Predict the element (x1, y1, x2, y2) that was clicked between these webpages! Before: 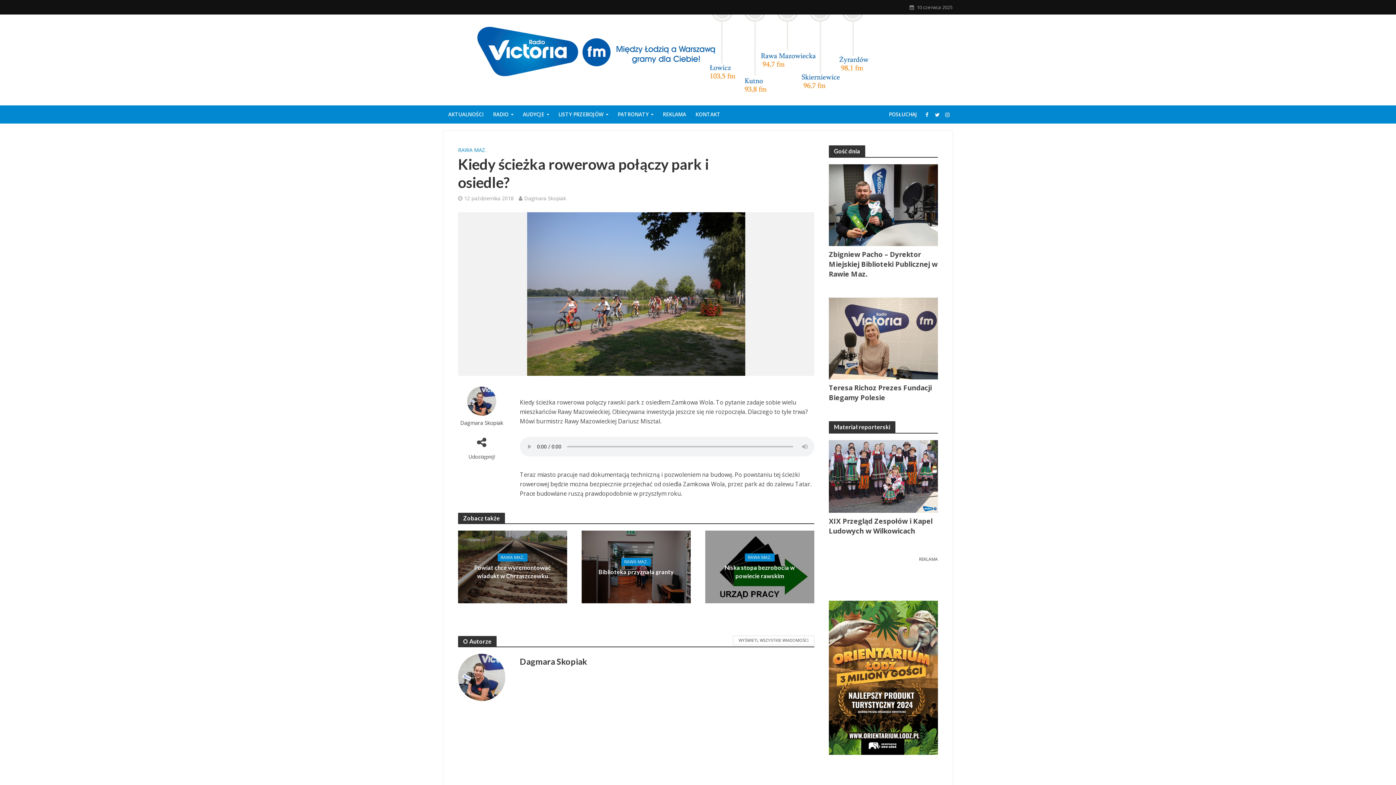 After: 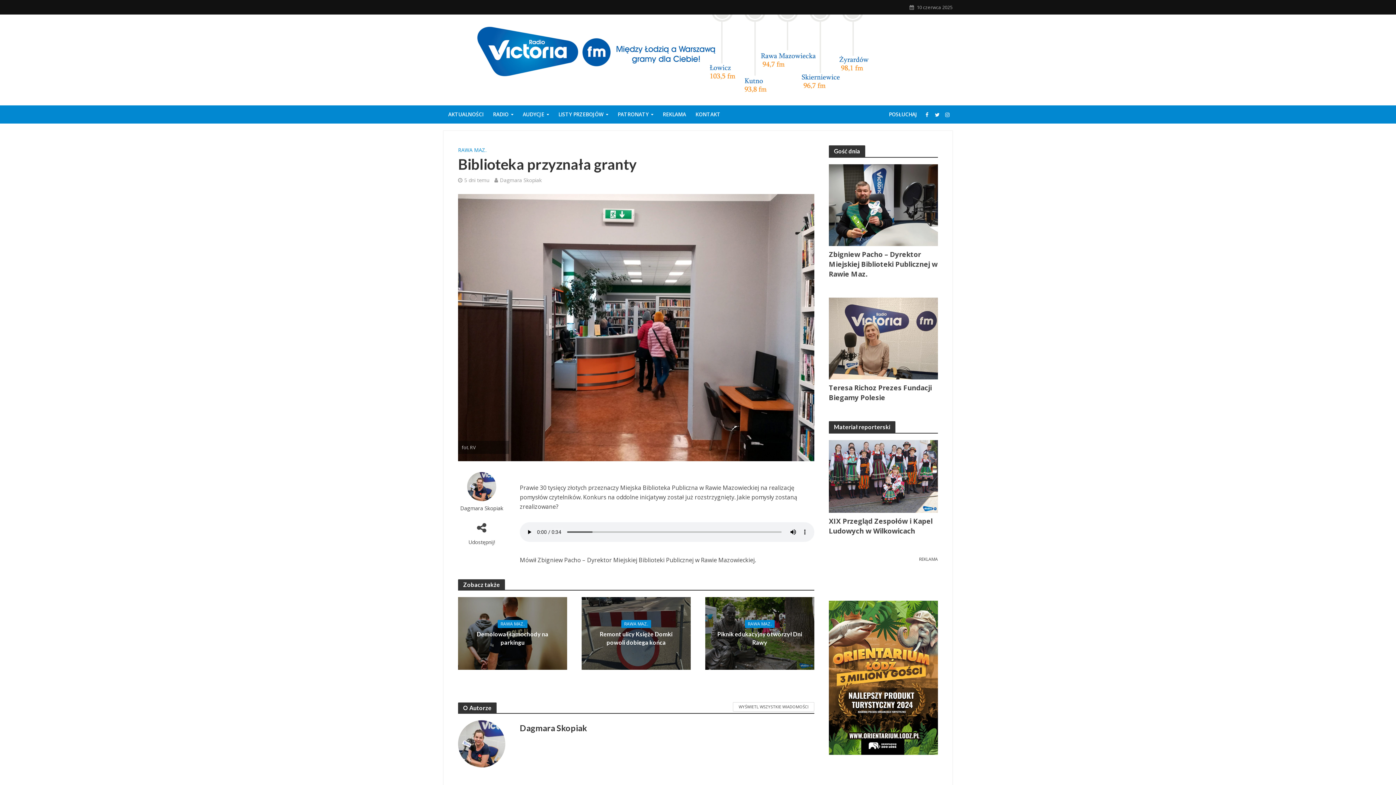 Action: label: Biblioteka przyznała granty bbox: (598, 567, 674, 576)